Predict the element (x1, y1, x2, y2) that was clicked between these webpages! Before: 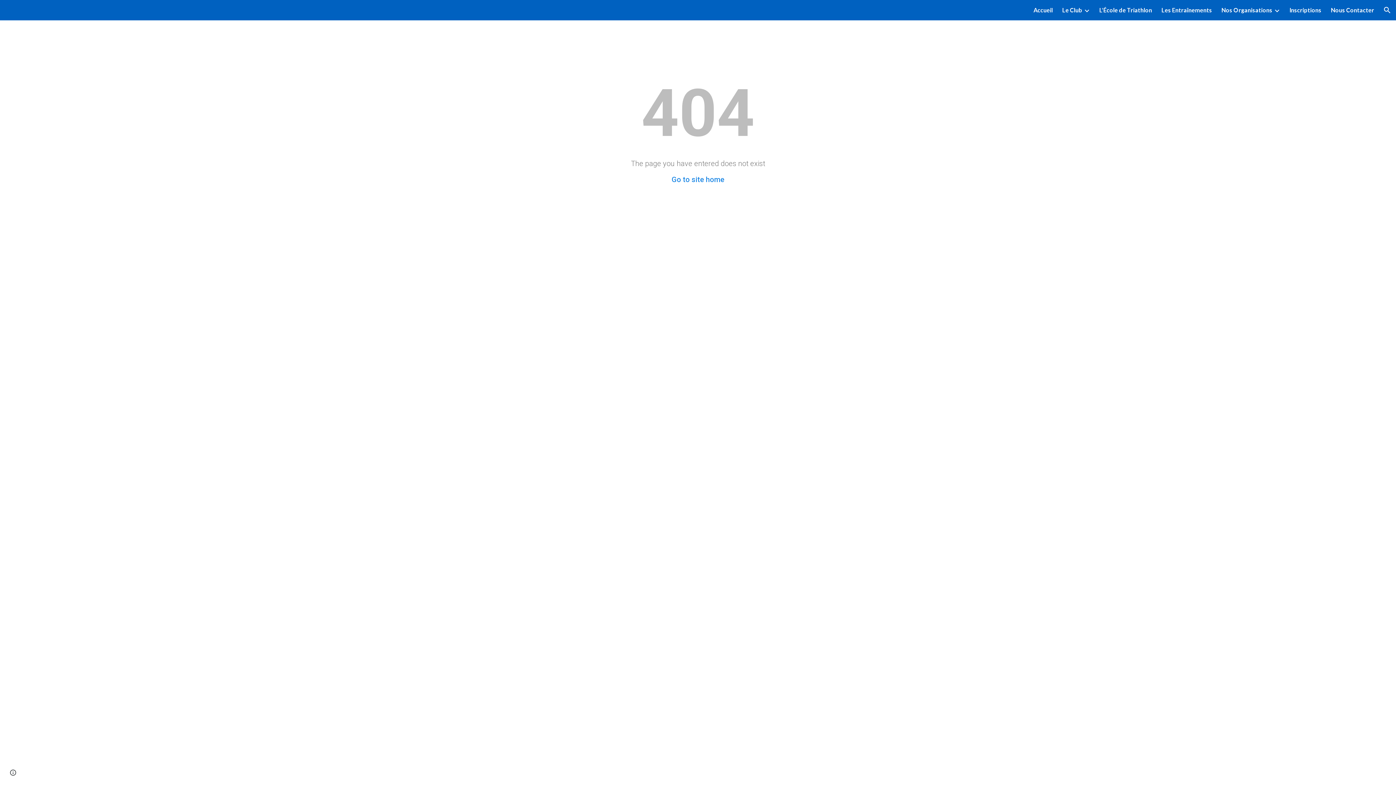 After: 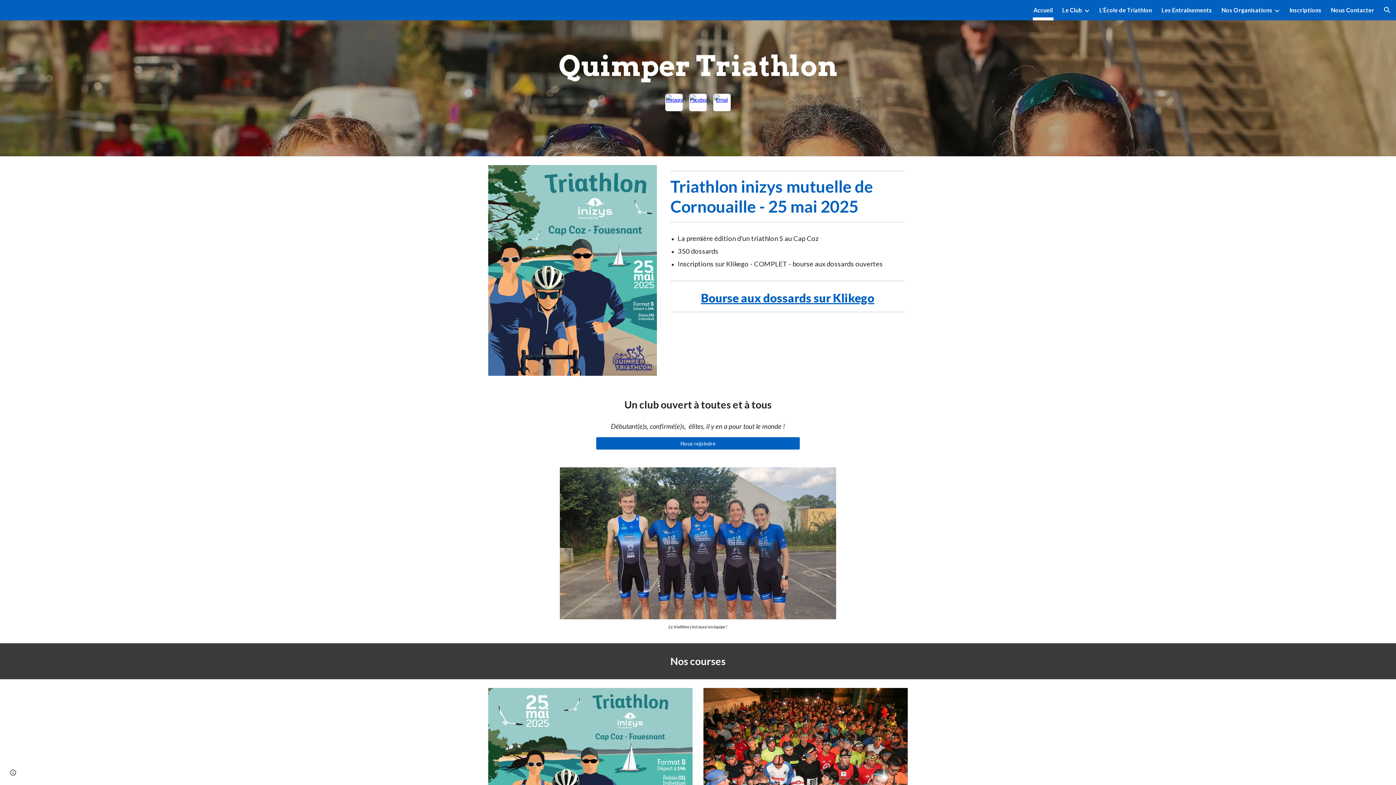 Action: bbox: (1033, 5, 1053, 15) label: Accueil